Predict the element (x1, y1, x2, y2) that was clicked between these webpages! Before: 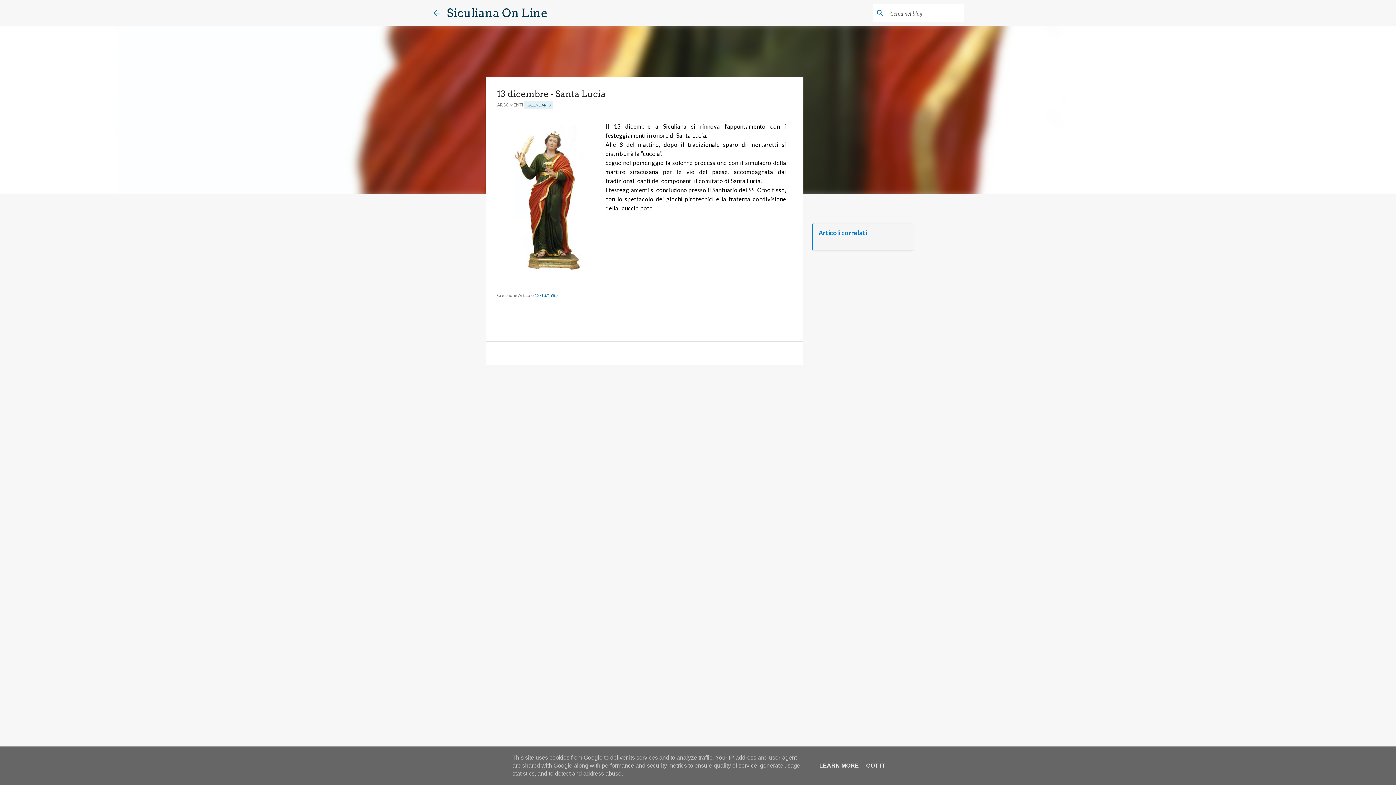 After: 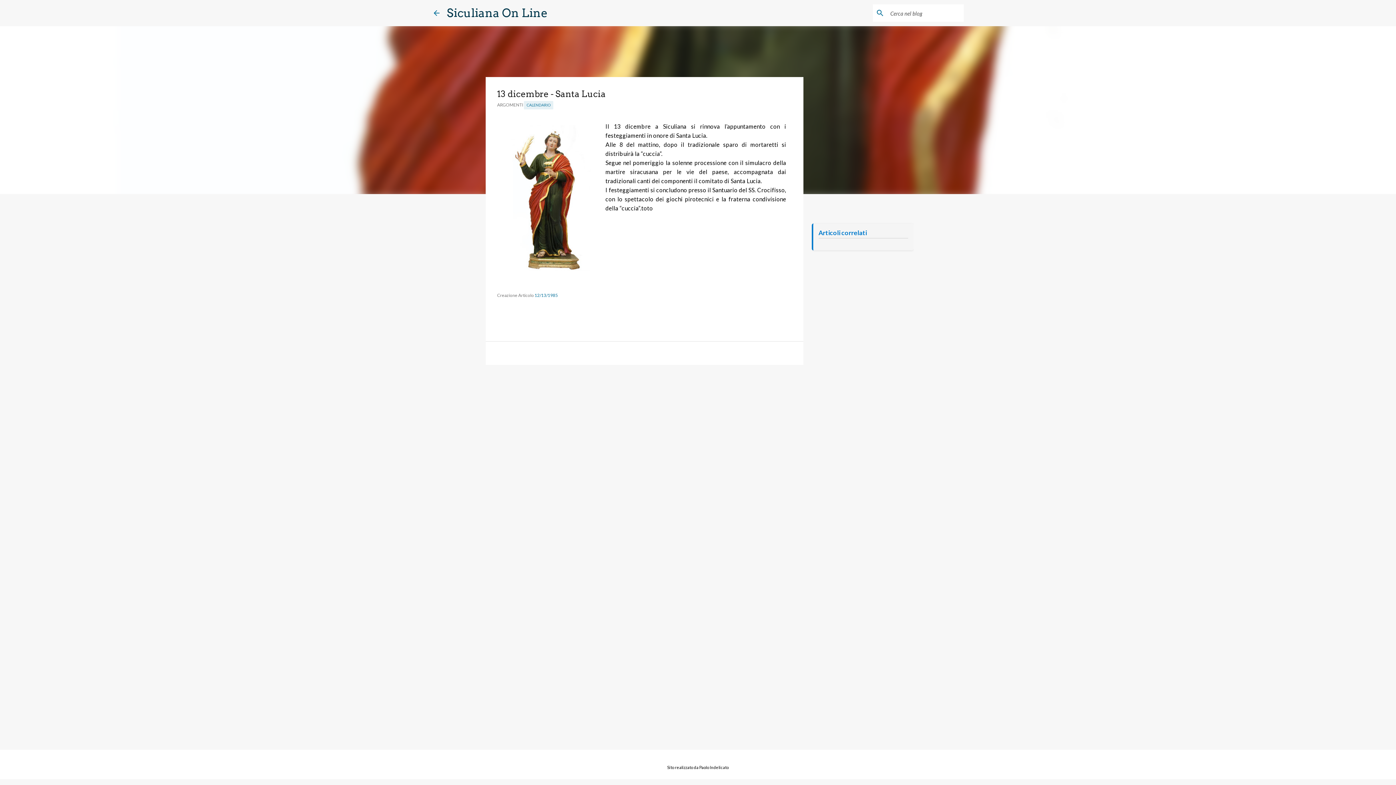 Action: label: GOT IT bbox: (864, 762, 887, 769)